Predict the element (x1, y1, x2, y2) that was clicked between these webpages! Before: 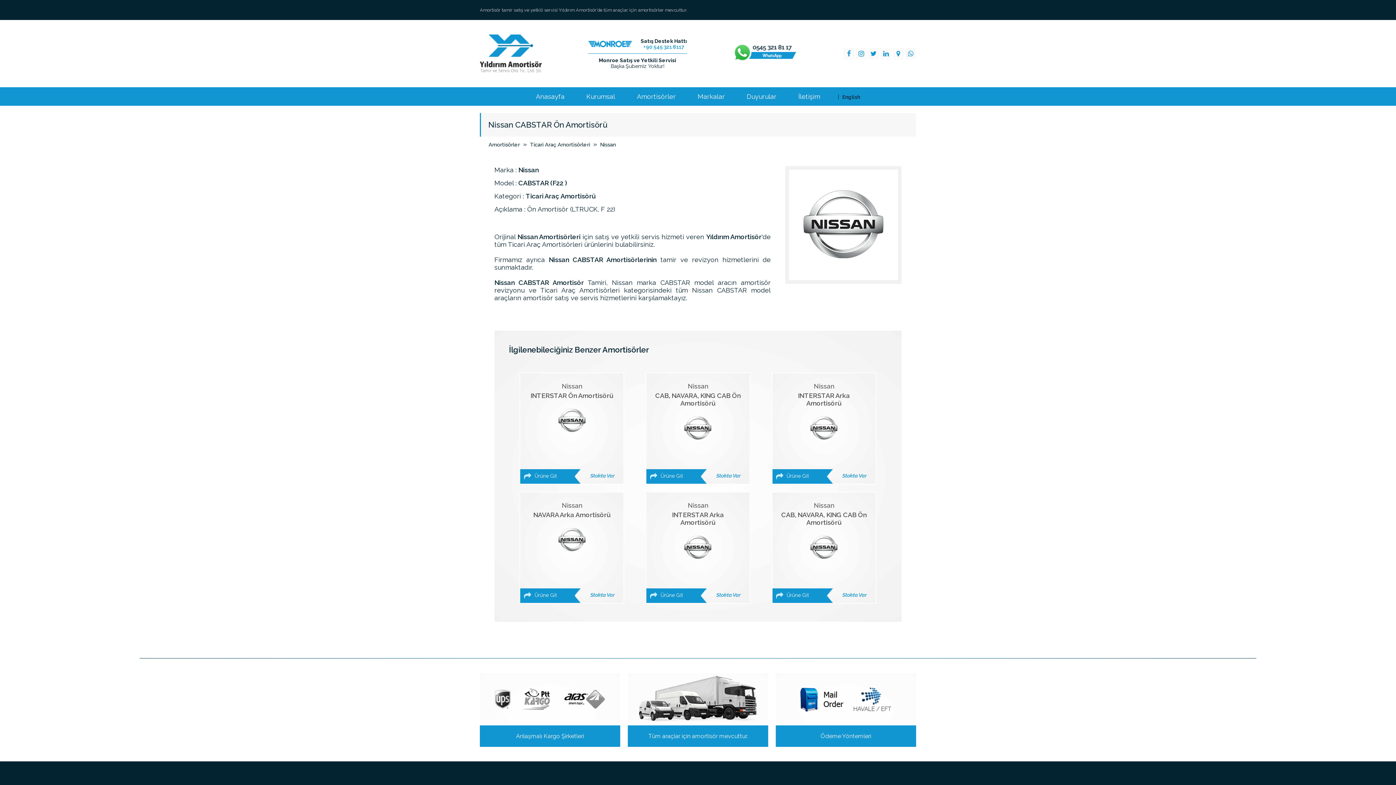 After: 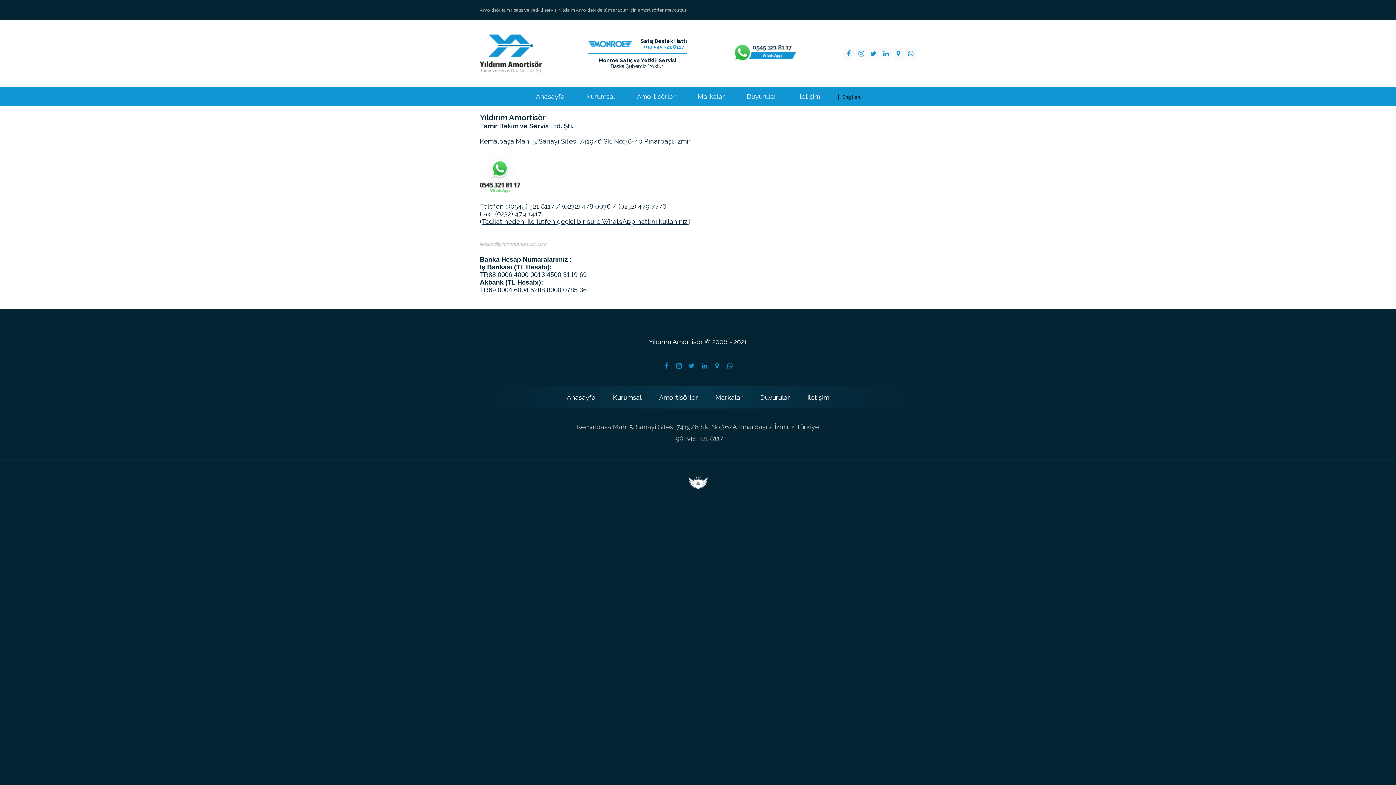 Action: label: İletişim bbox: (794, 93, 824, 100)